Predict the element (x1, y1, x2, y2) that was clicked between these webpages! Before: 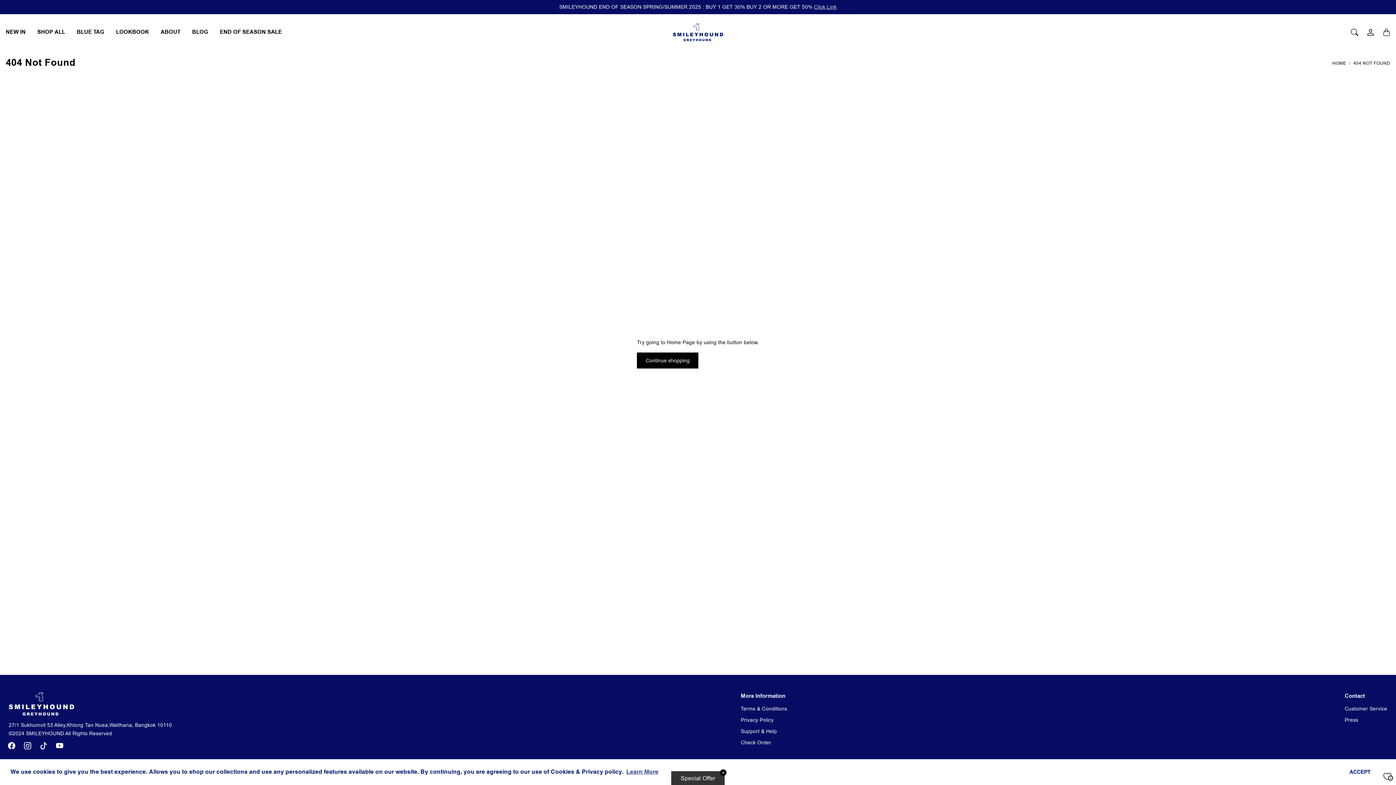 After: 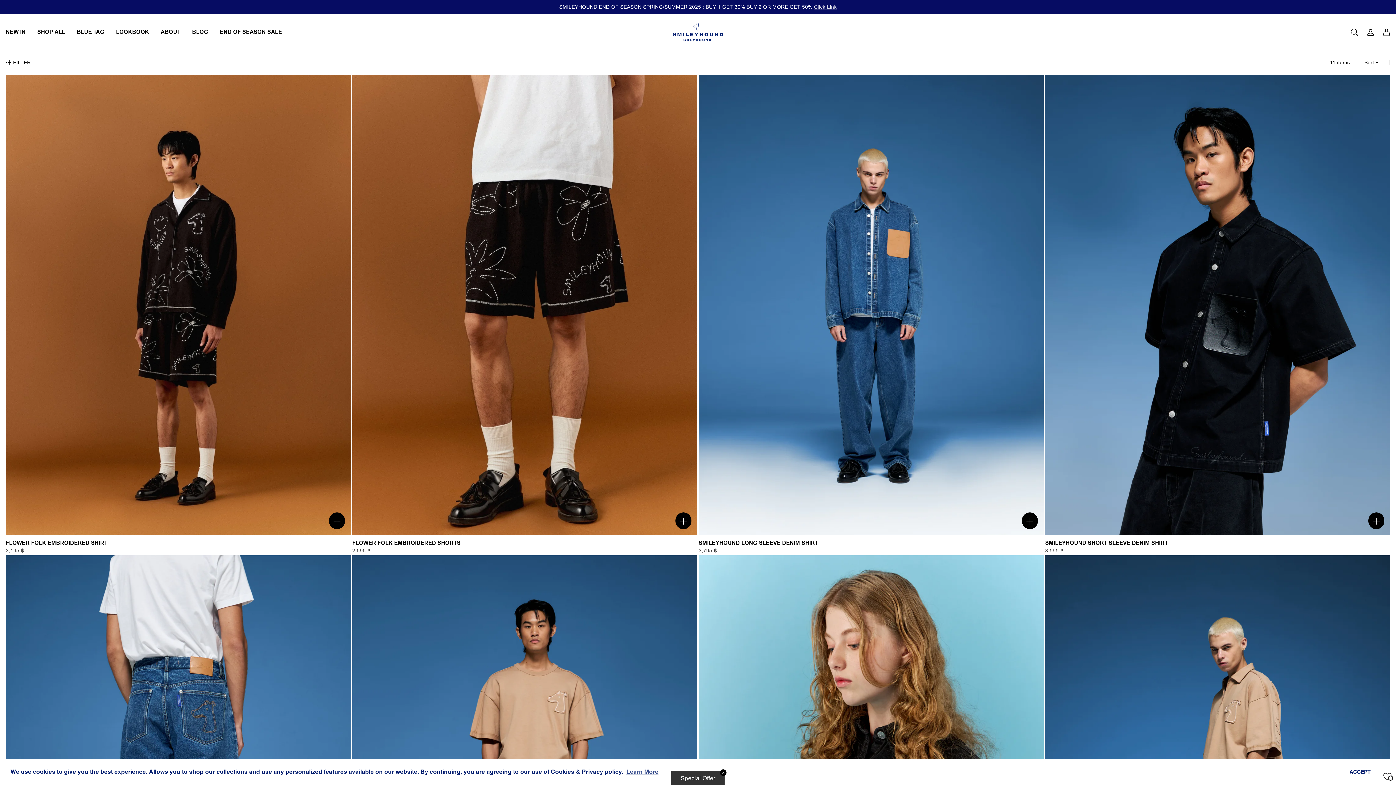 Action: label: BLUE TAG bbox: (76, 28, 104, 45)